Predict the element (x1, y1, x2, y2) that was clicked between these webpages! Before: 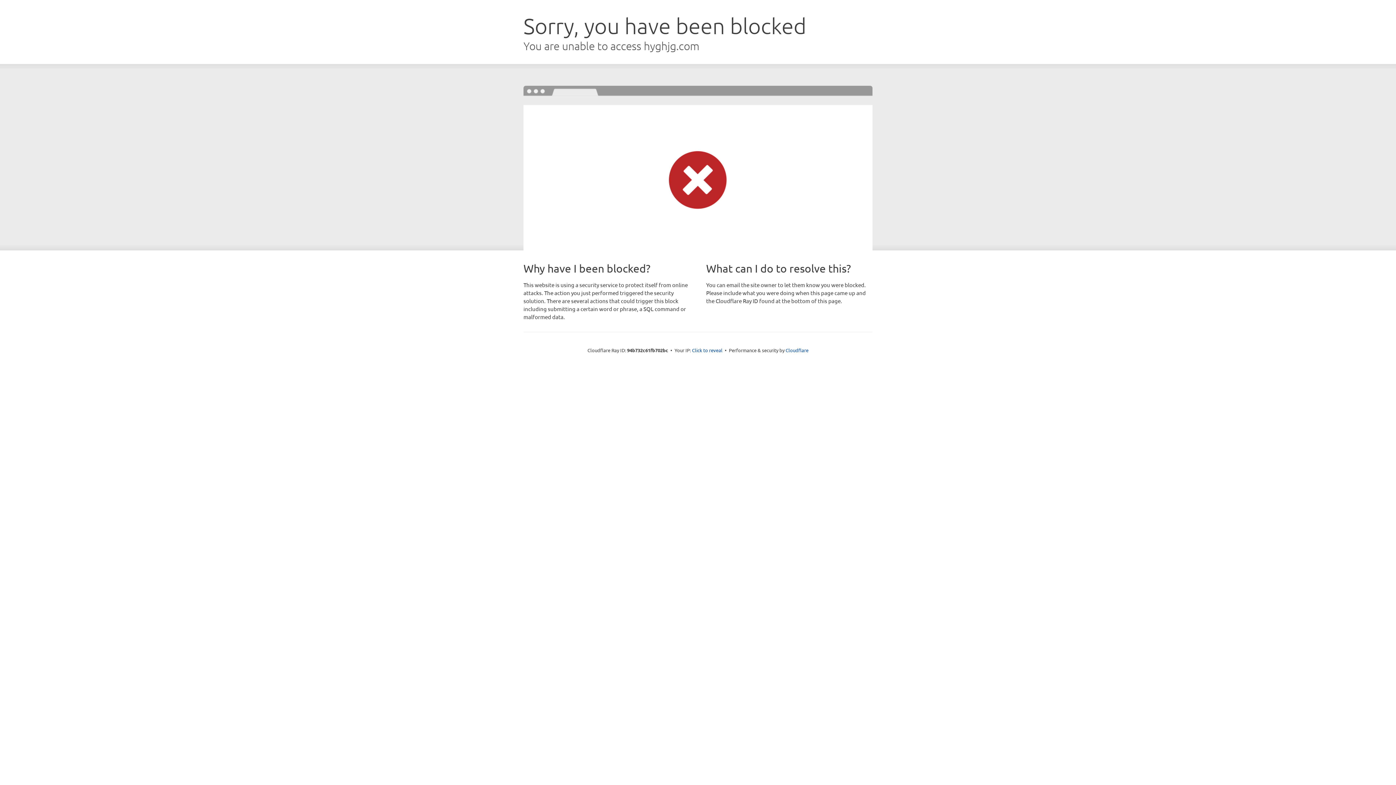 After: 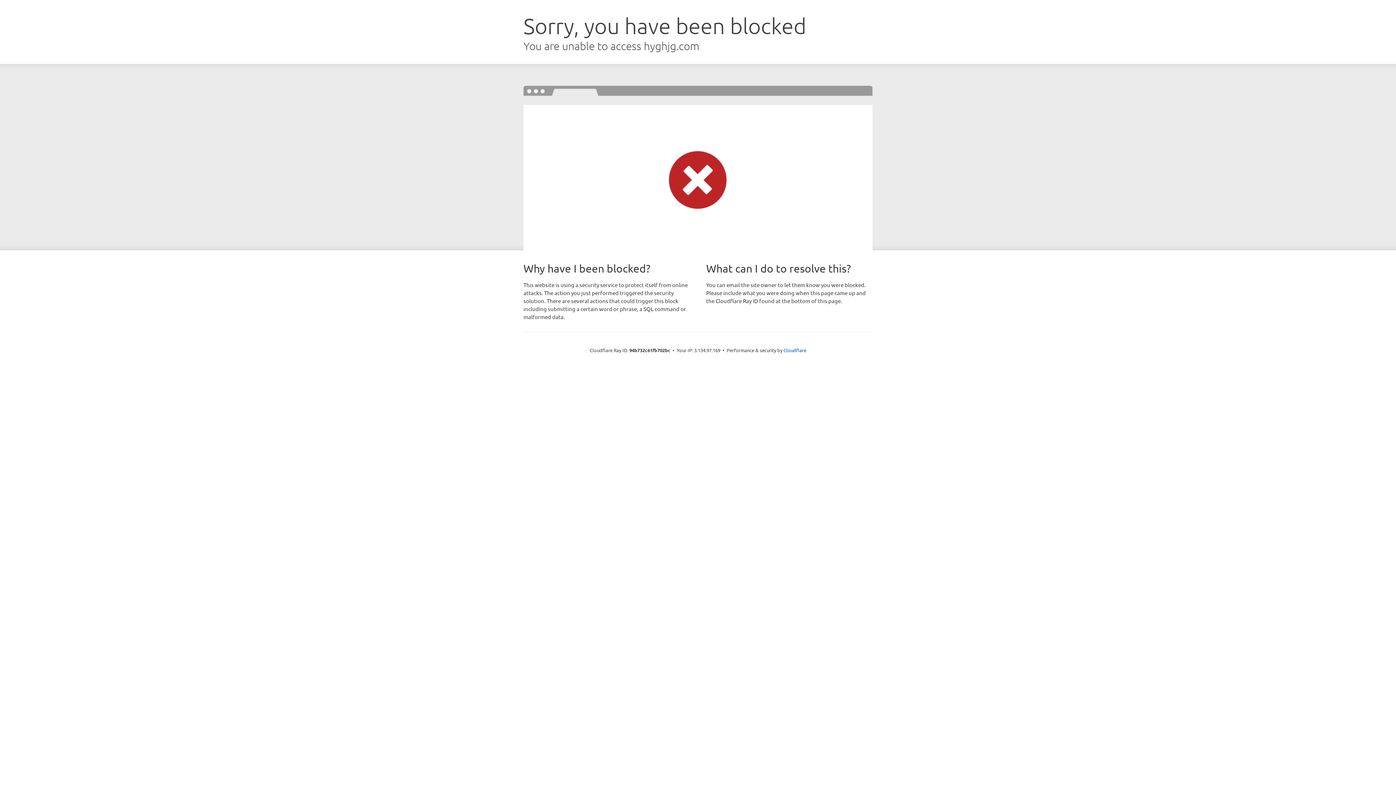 Action: label: Click to reveal bbox: (692, 346, 722, 353)